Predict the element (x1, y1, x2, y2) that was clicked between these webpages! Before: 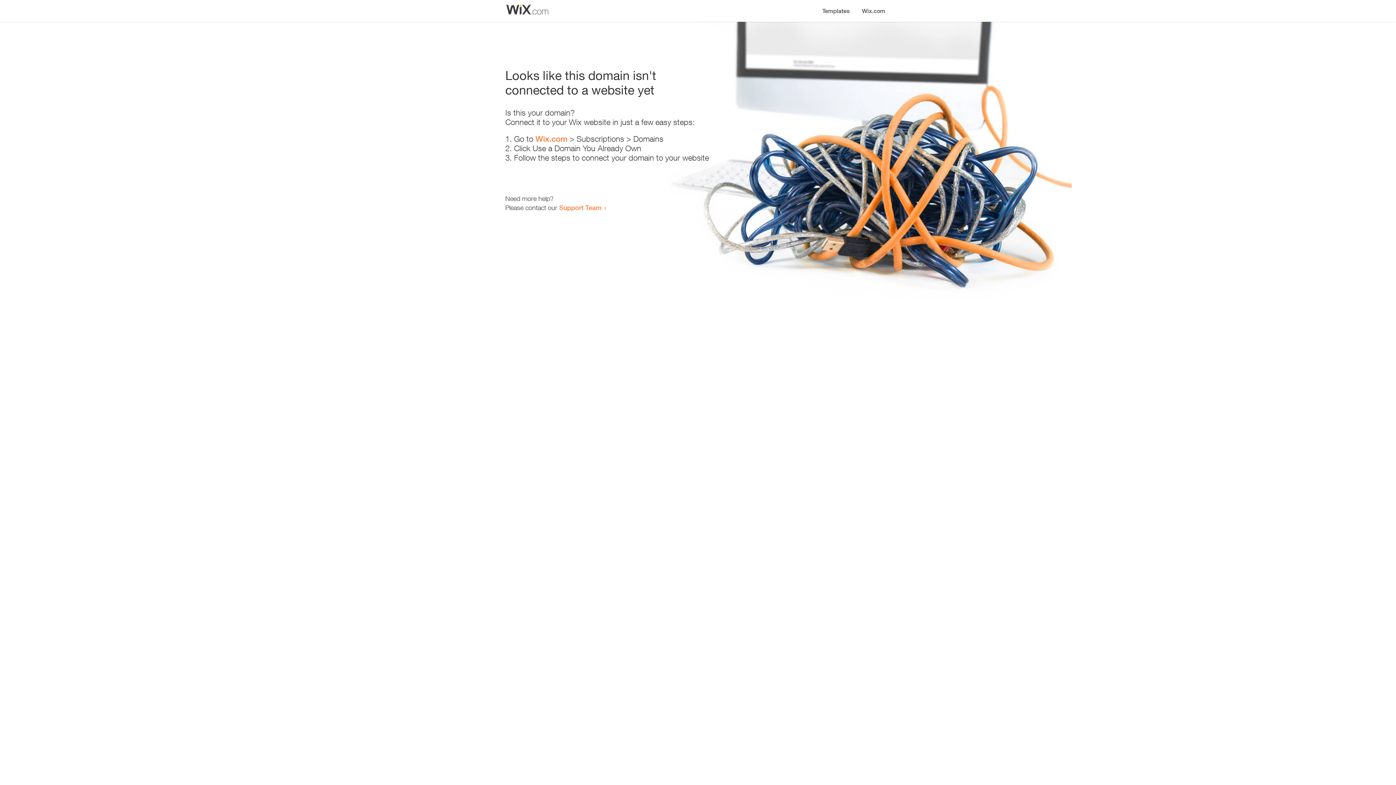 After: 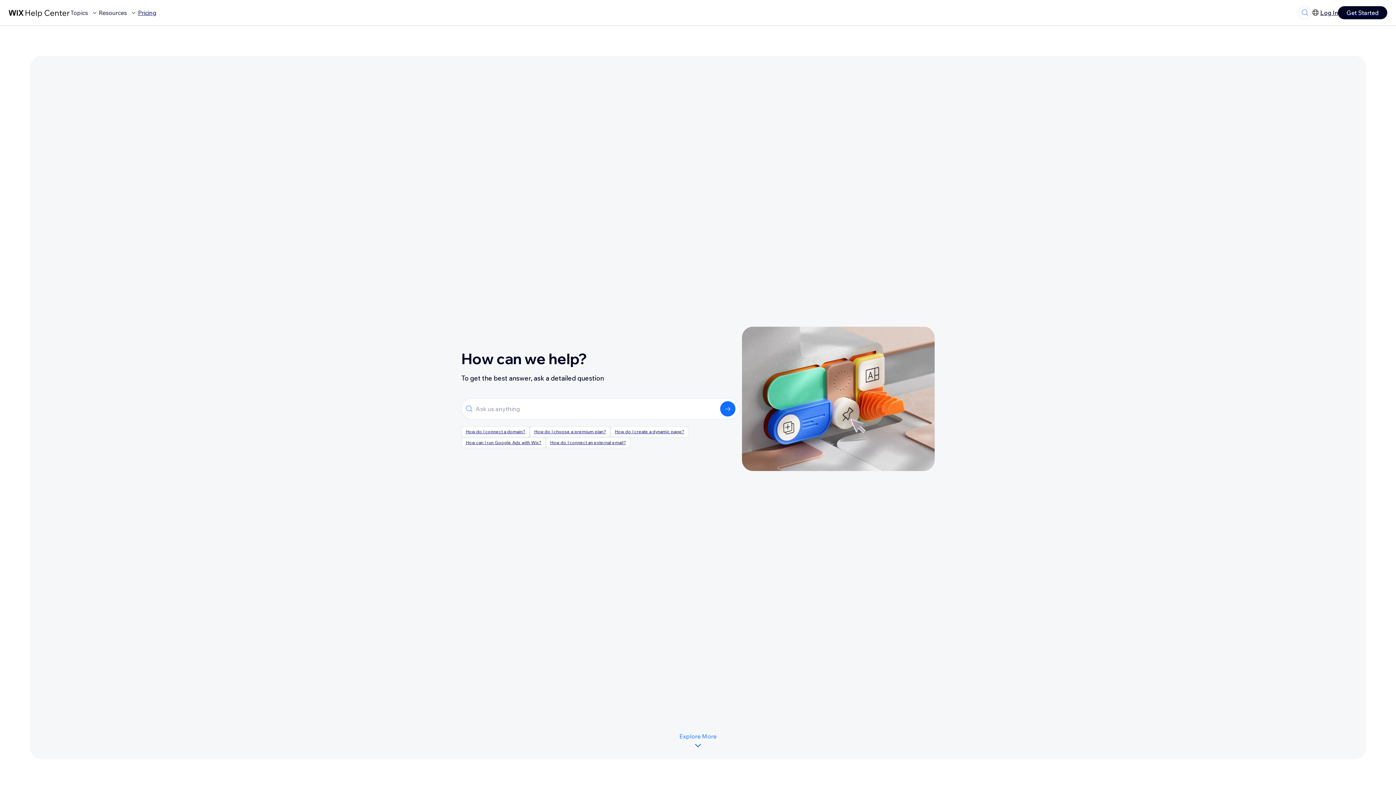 Action: bbox: (559, 203, 601, 211) label: Support Team